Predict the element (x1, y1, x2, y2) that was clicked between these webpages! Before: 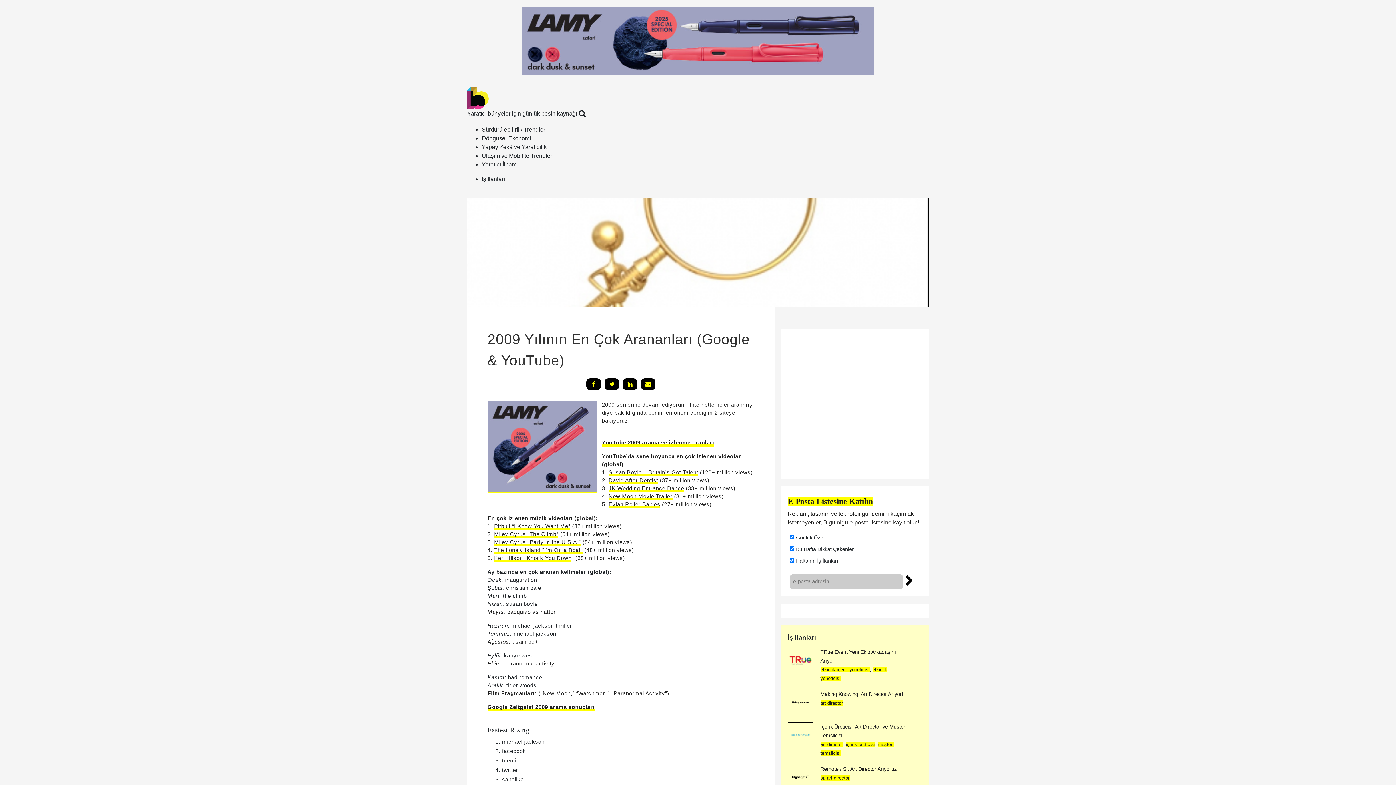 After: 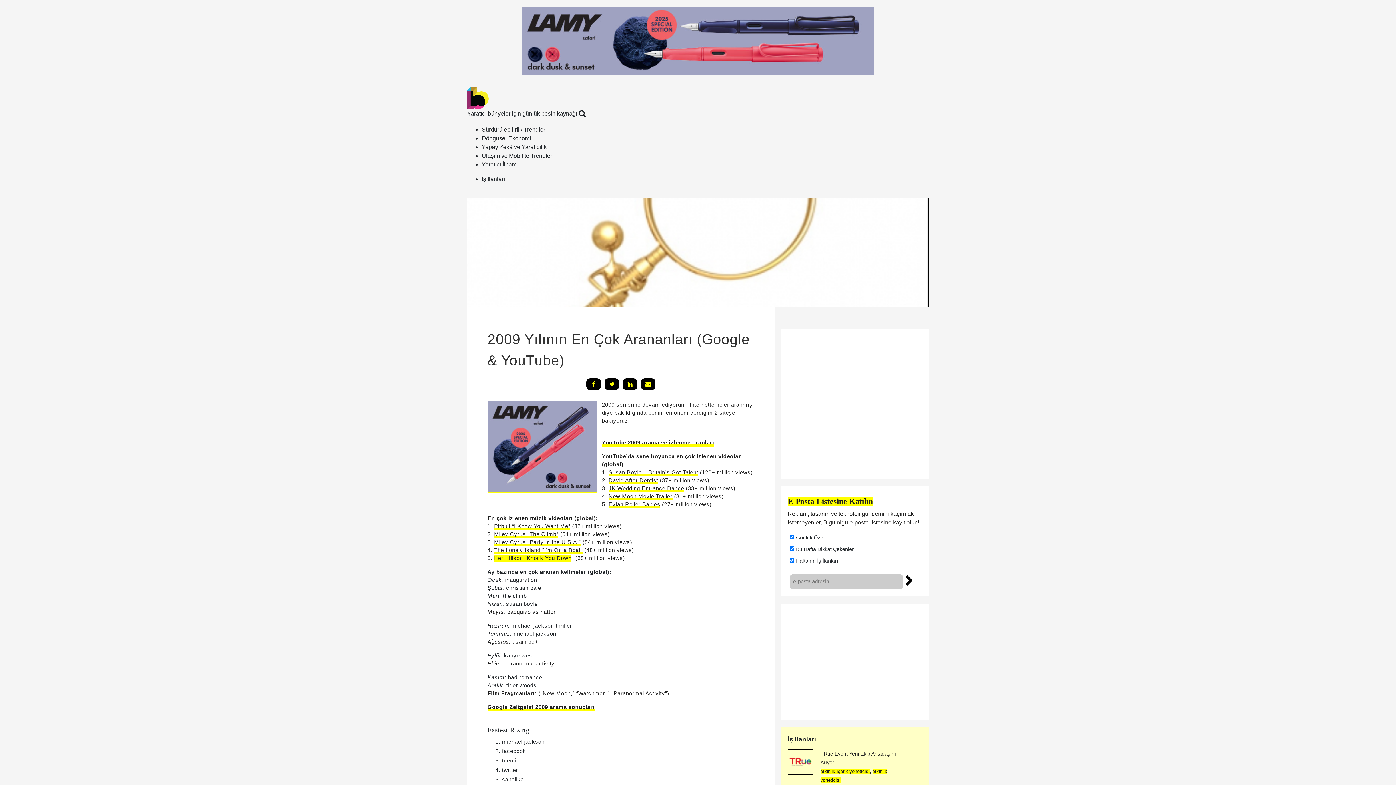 Action: bbox: (494, 555, 571, 562) label: Keri Hilson “Knock You Down